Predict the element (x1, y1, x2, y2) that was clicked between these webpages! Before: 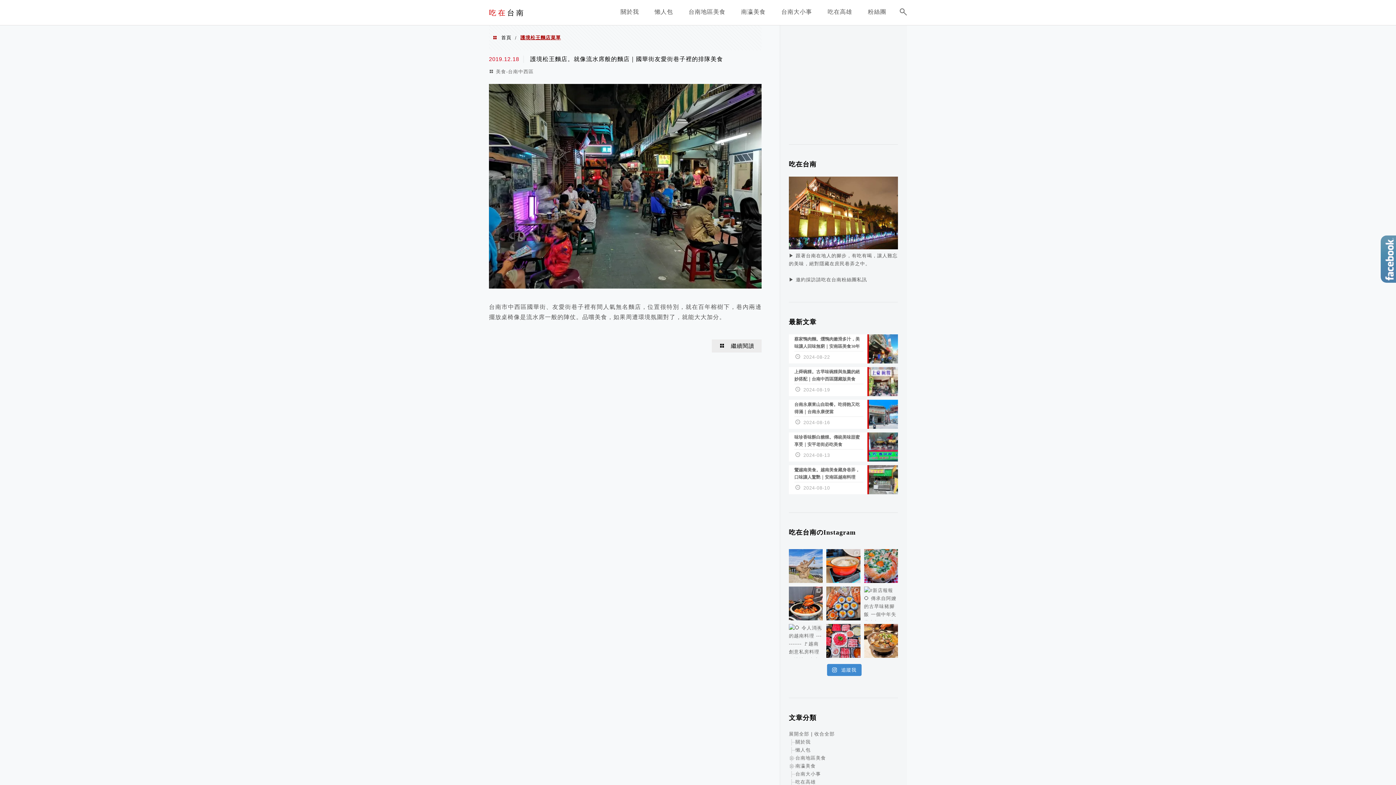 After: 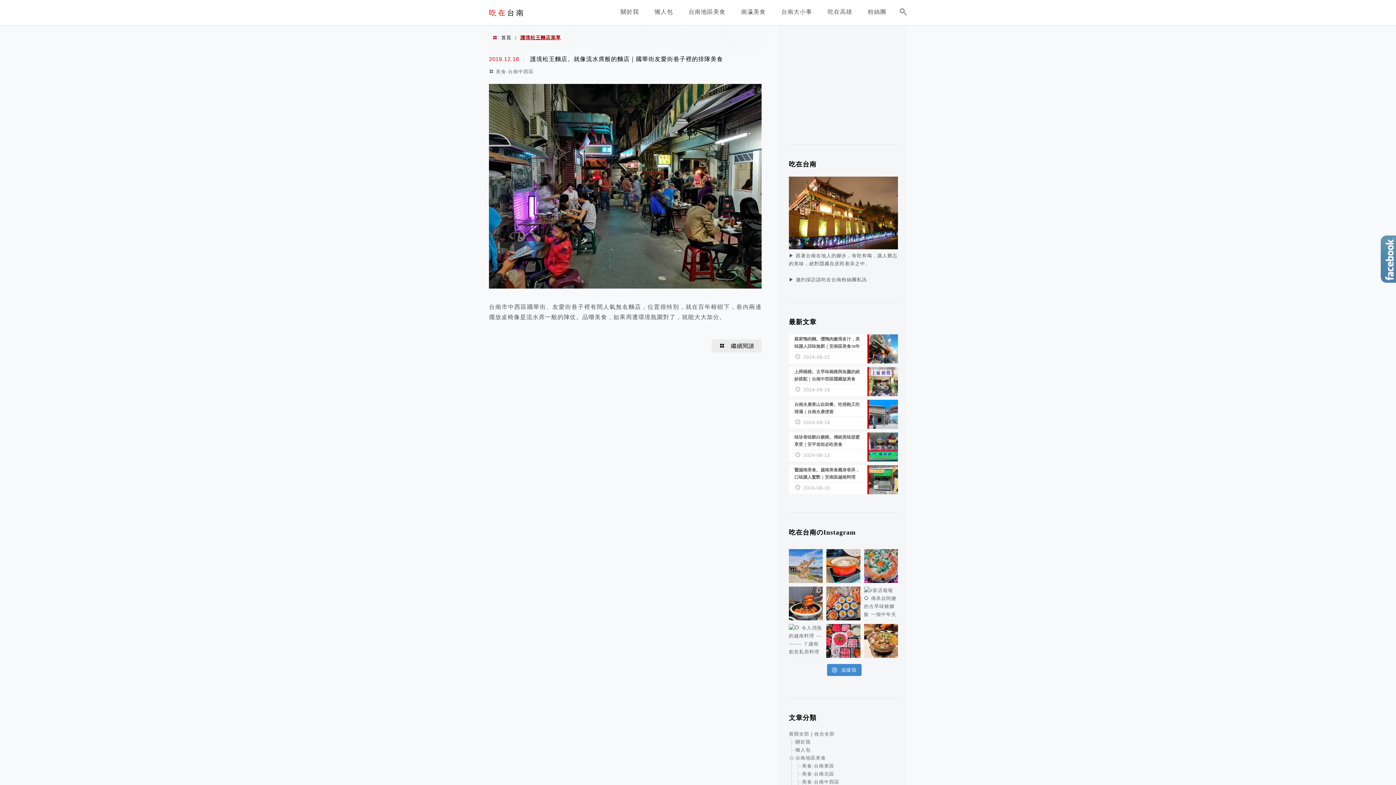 Action: label: 展開全部 bbox: (789, 731, 809, 737)